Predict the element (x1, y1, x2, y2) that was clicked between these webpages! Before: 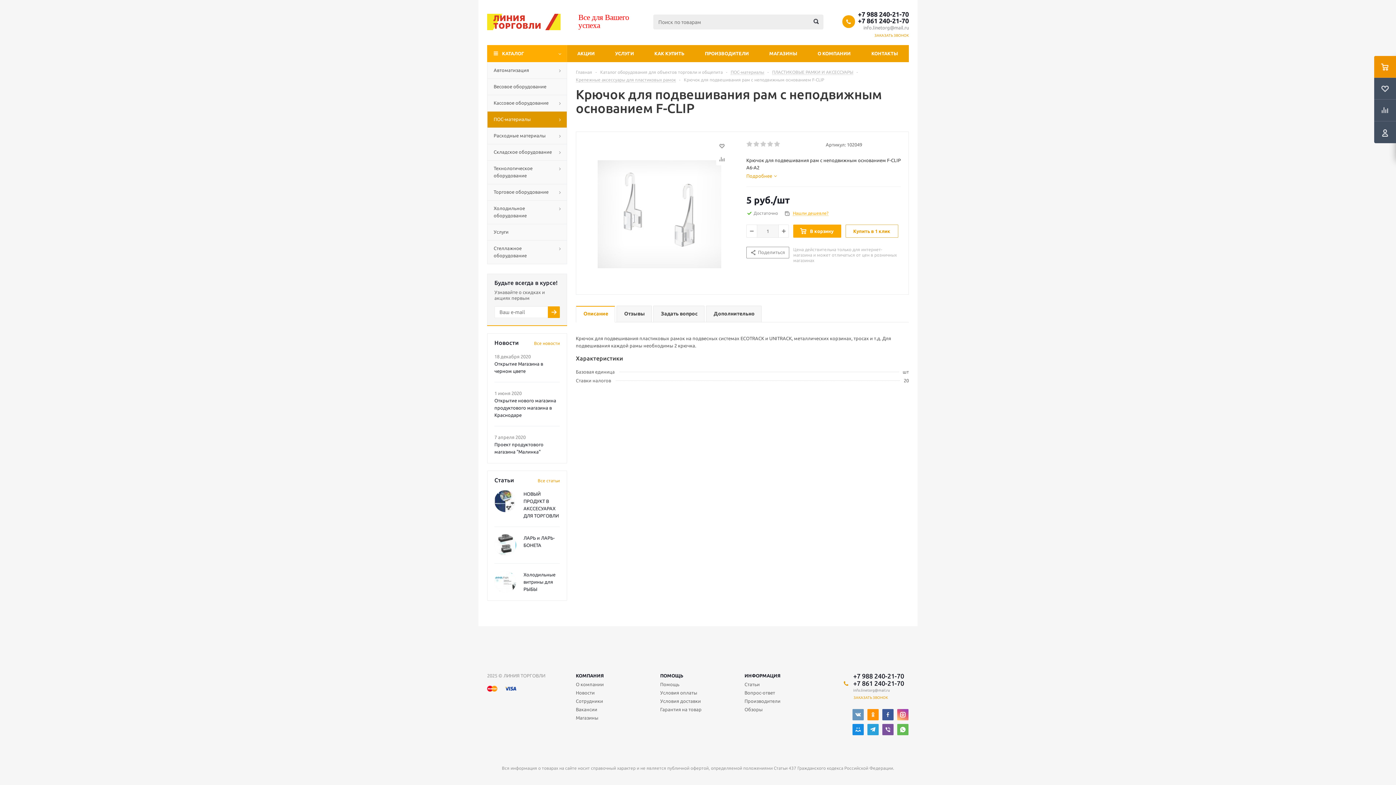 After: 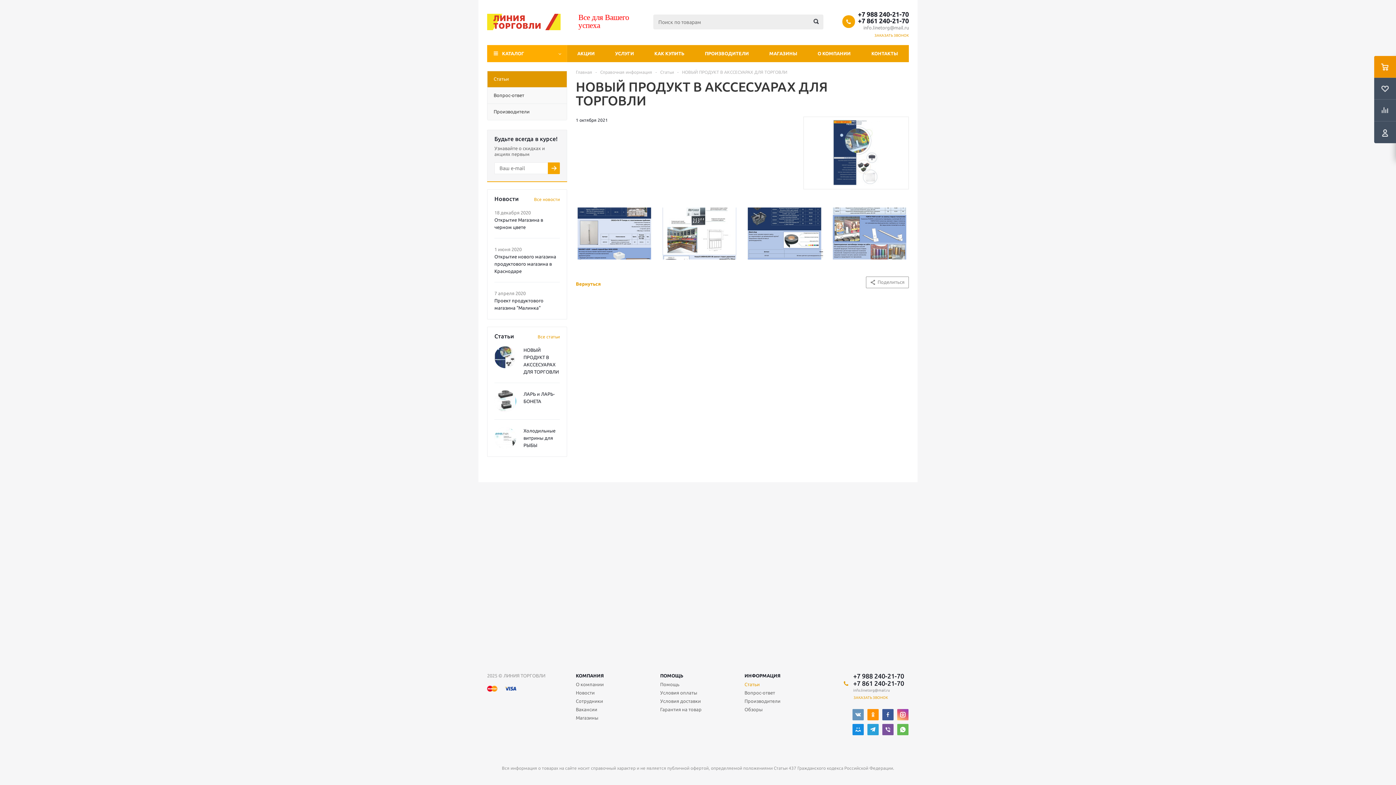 Action: bbox: (494, 490, 516, 512)